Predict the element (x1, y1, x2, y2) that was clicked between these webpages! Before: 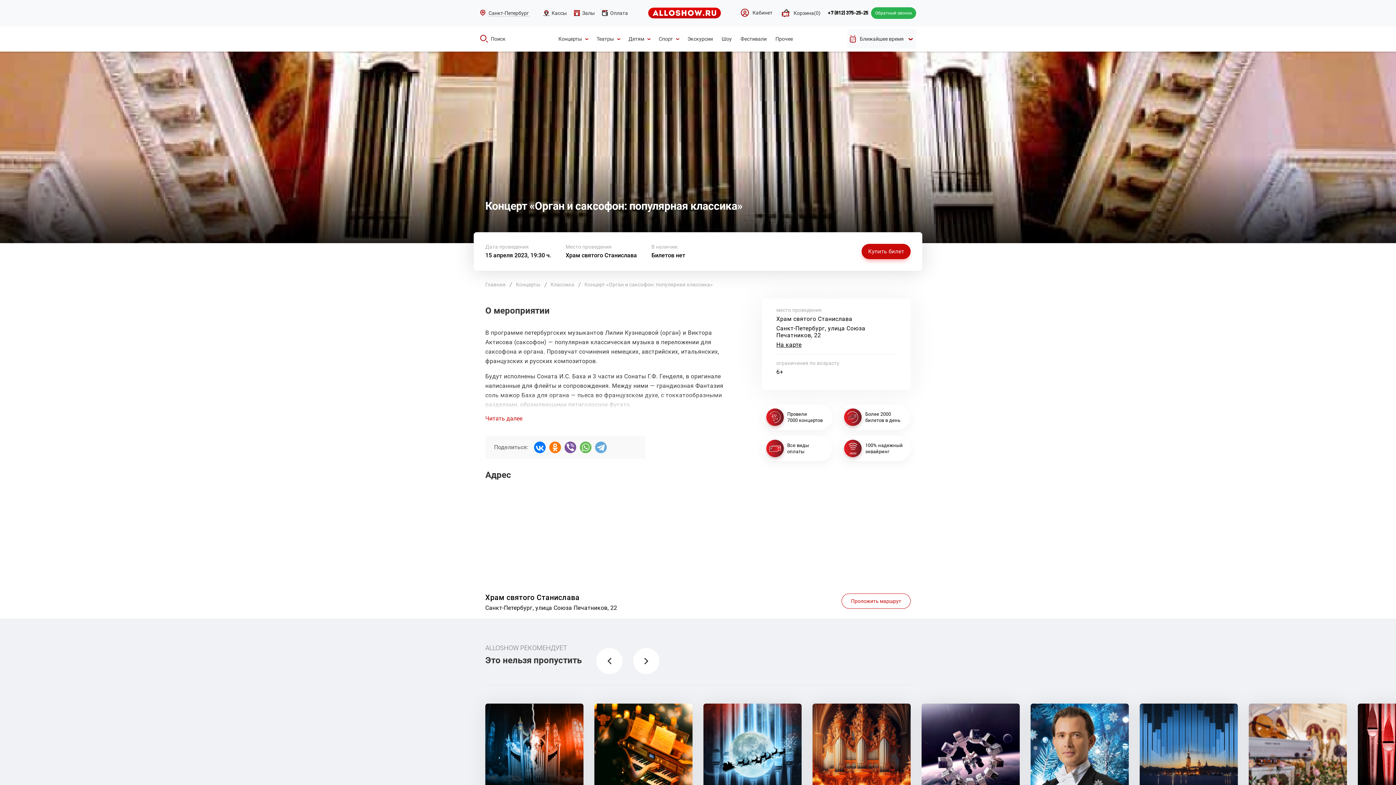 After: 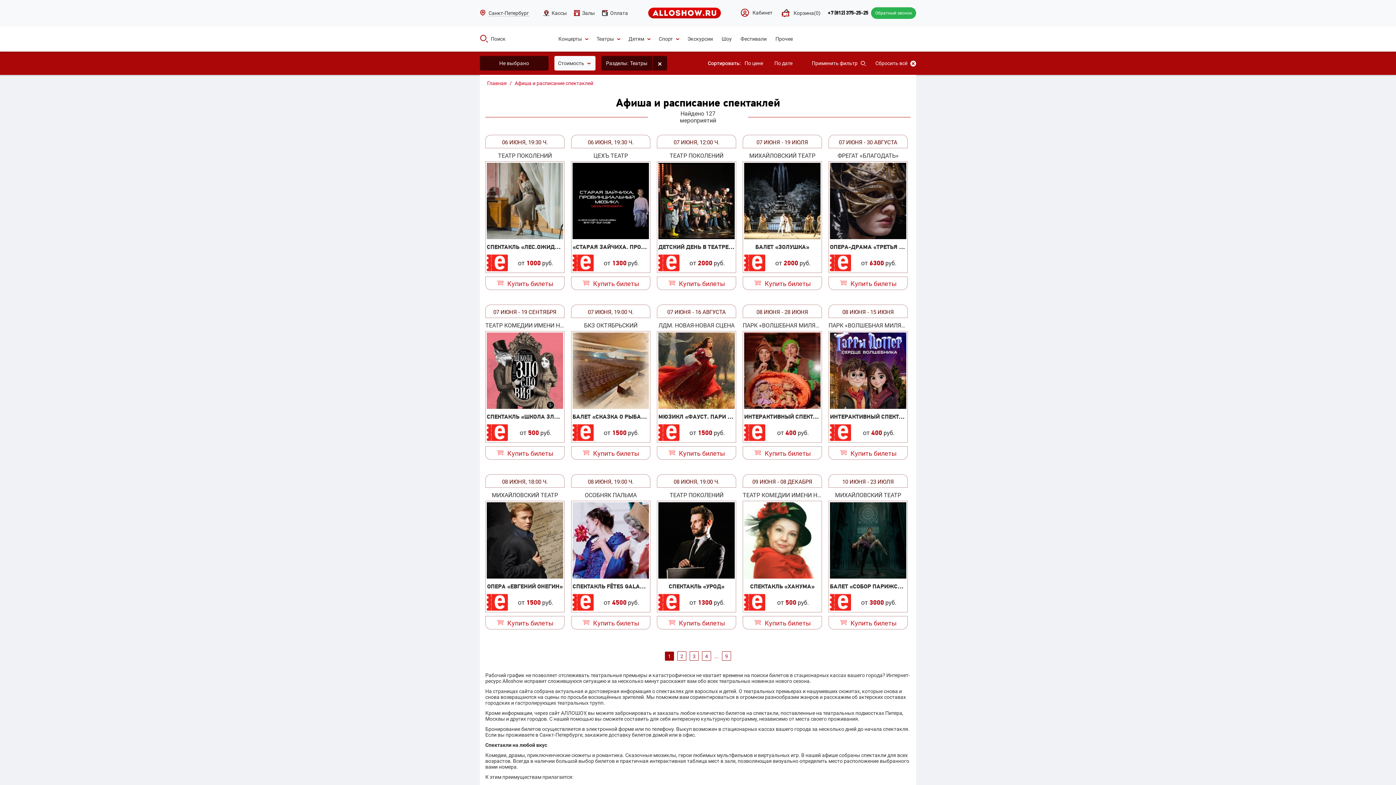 Action: label: Театры bbox: (596, 36, 621, 41)